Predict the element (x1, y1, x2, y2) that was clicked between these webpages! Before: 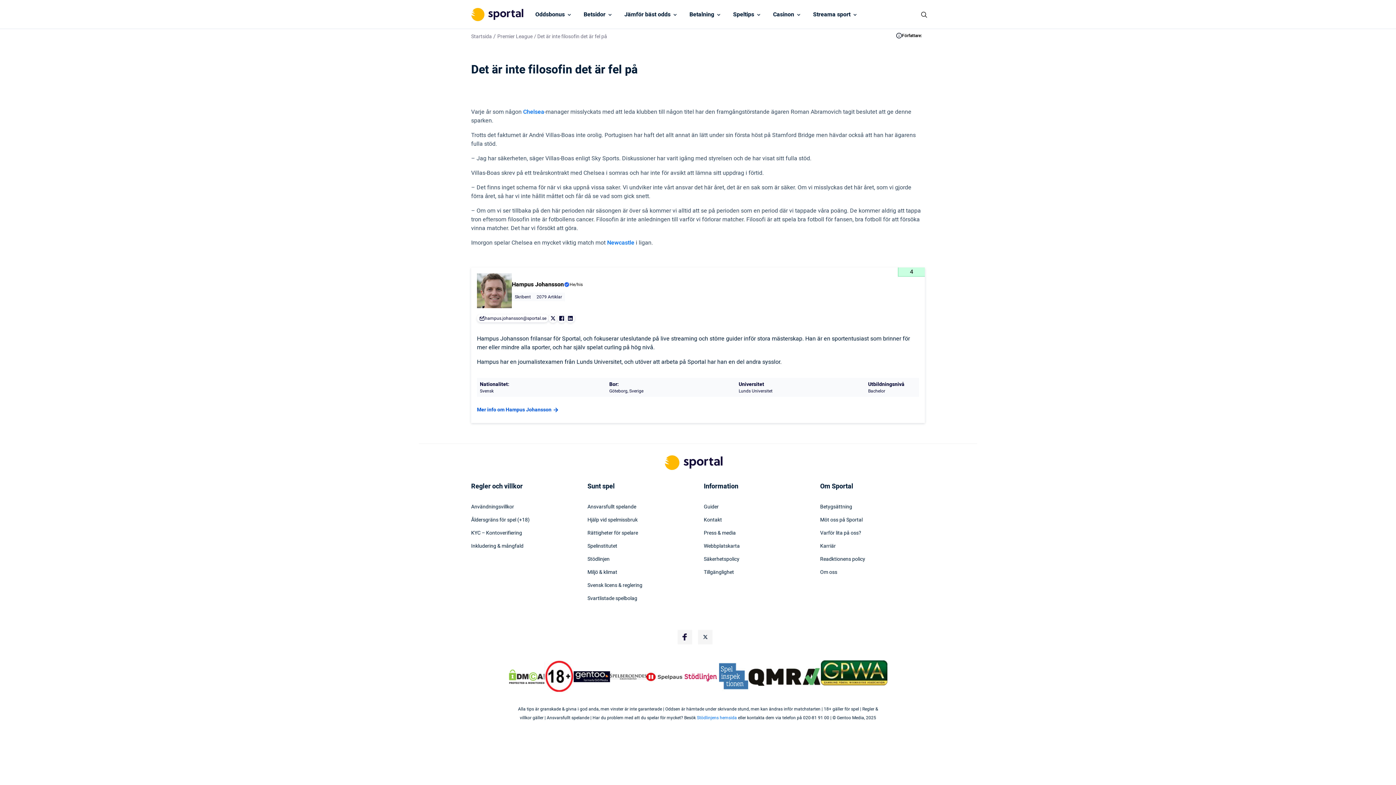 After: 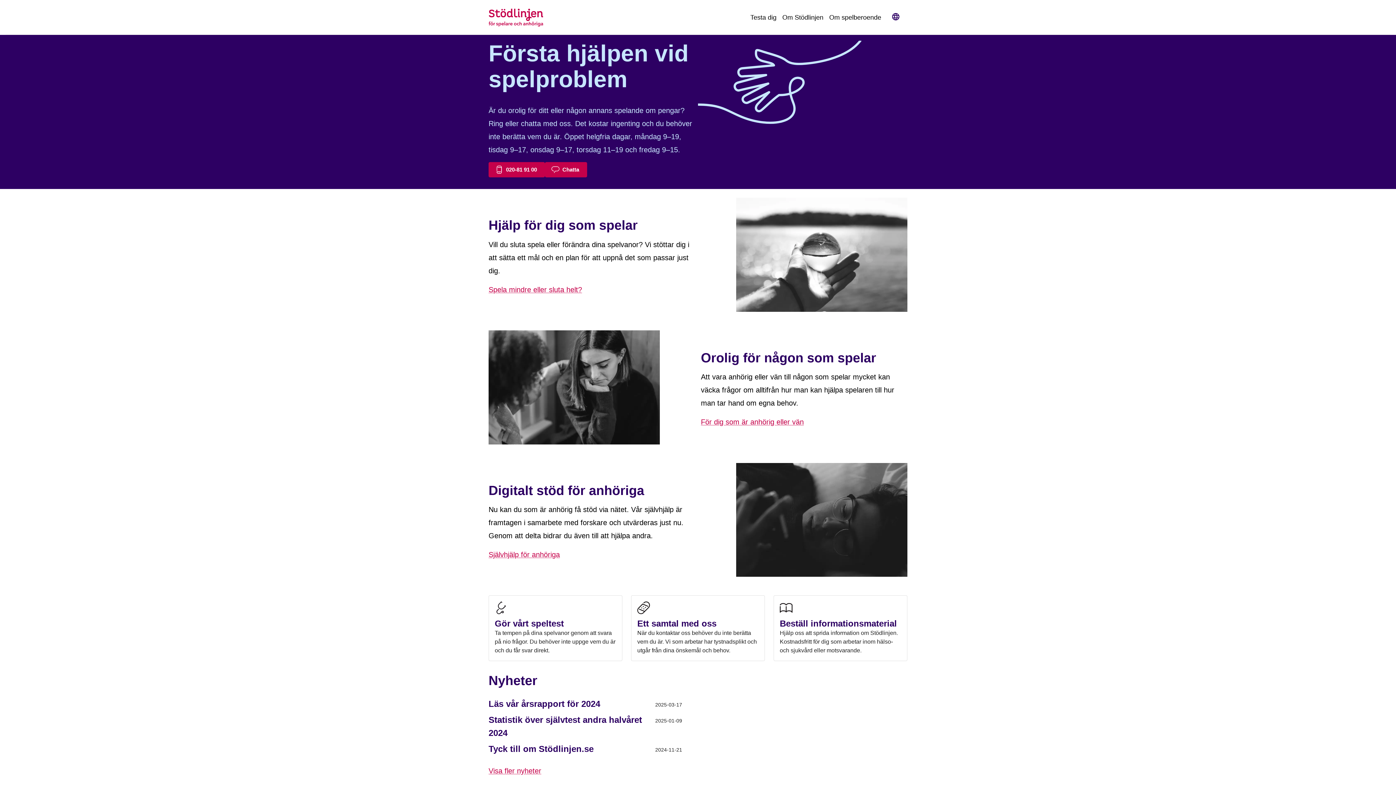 Action: bbox: (587, 556, 692, 563) label: Stödlinjen